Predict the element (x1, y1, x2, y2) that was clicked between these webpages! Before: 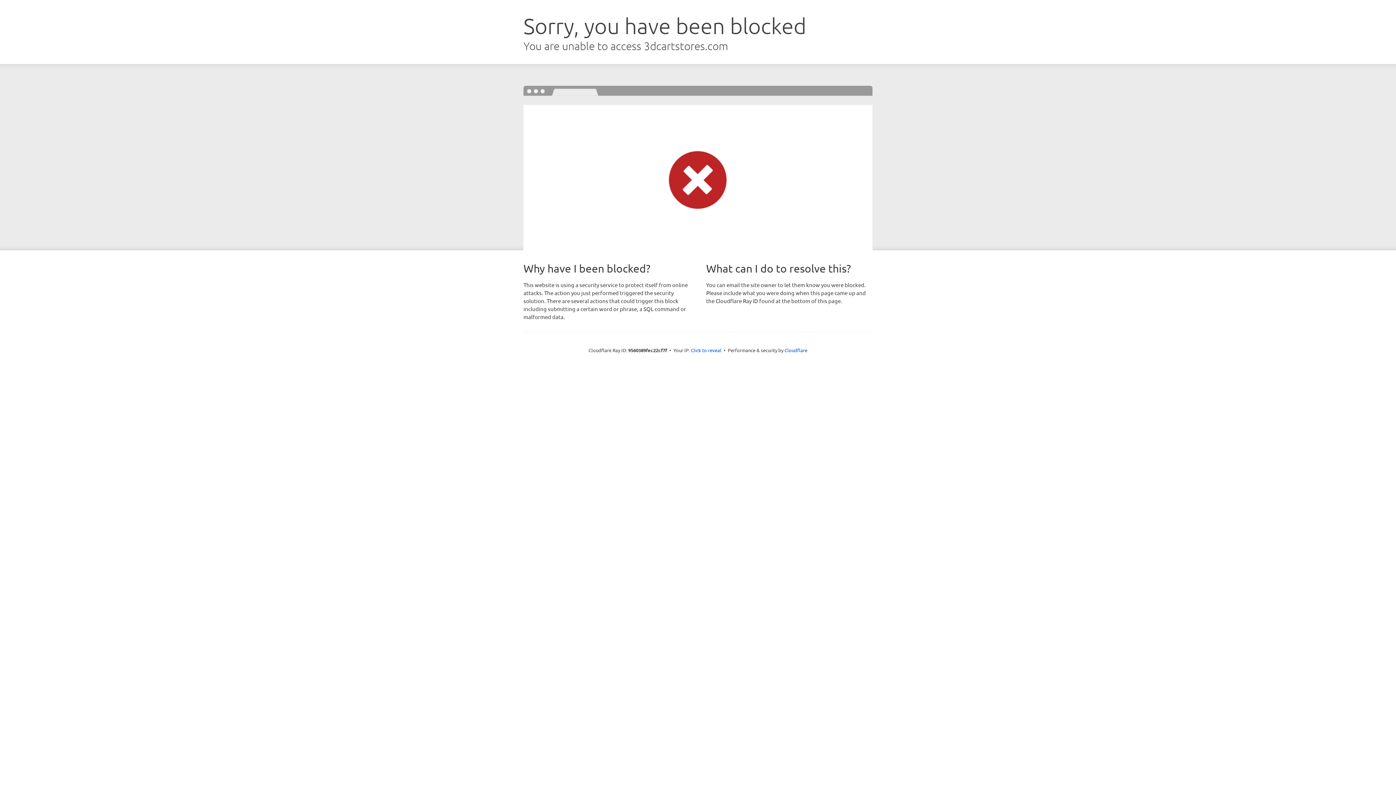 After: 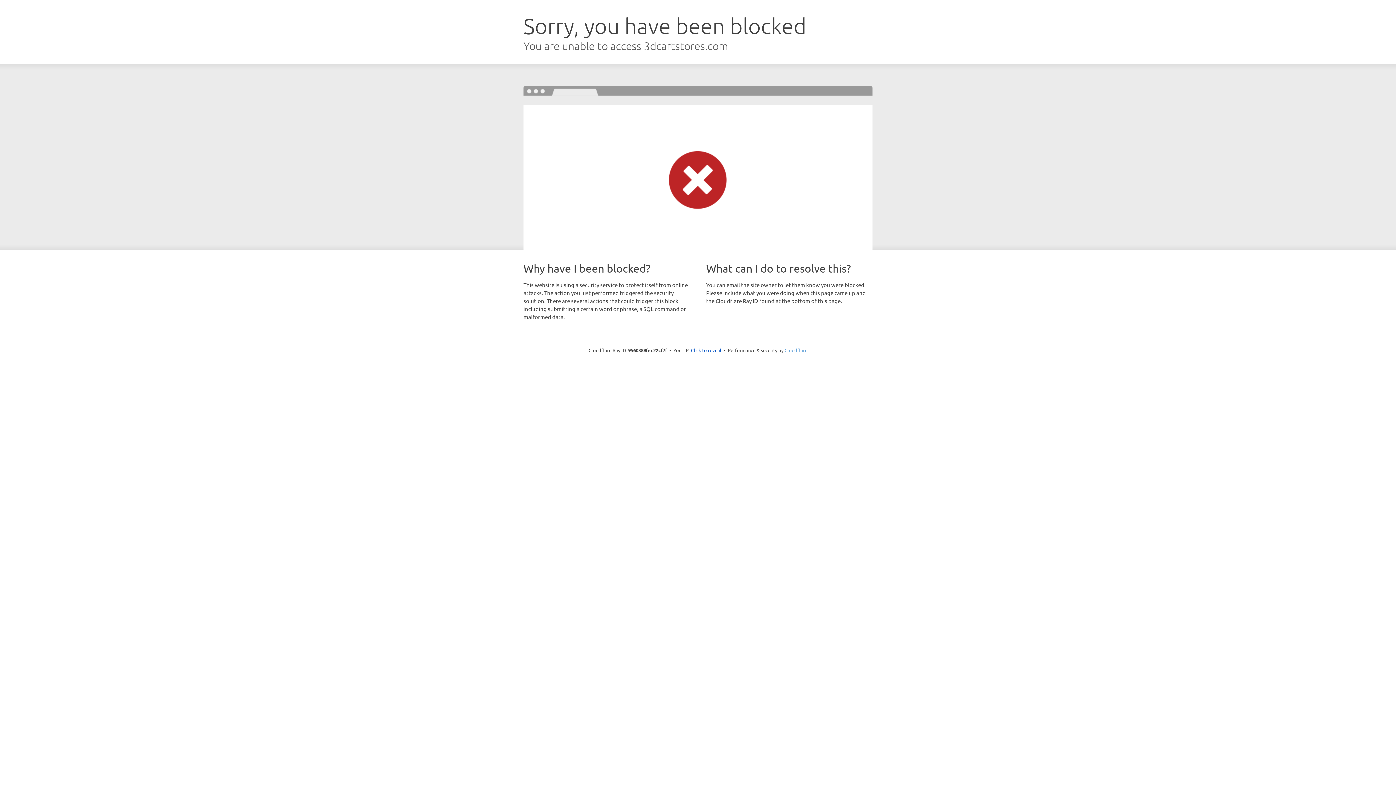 Action: bbox: (784, 347, 807, 353) label: Cloudflare